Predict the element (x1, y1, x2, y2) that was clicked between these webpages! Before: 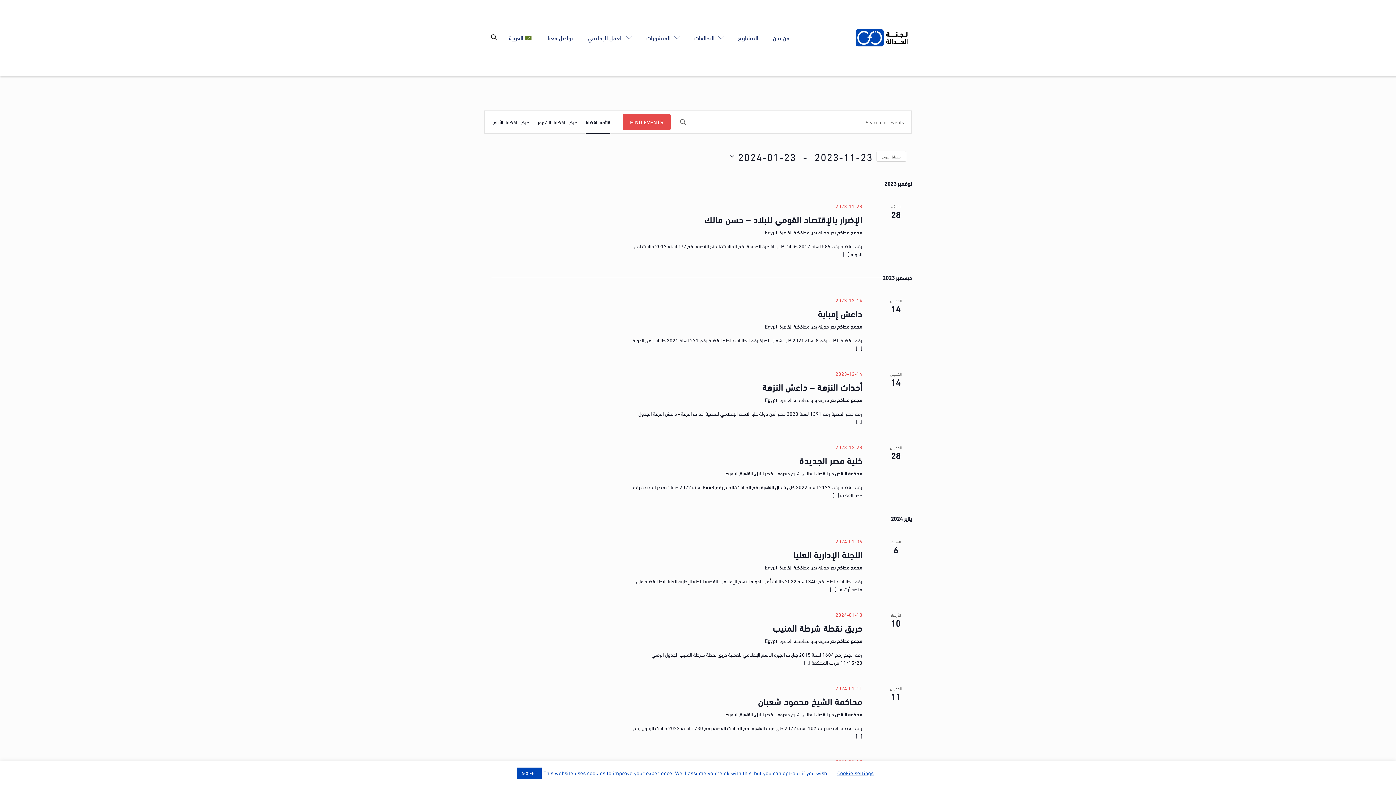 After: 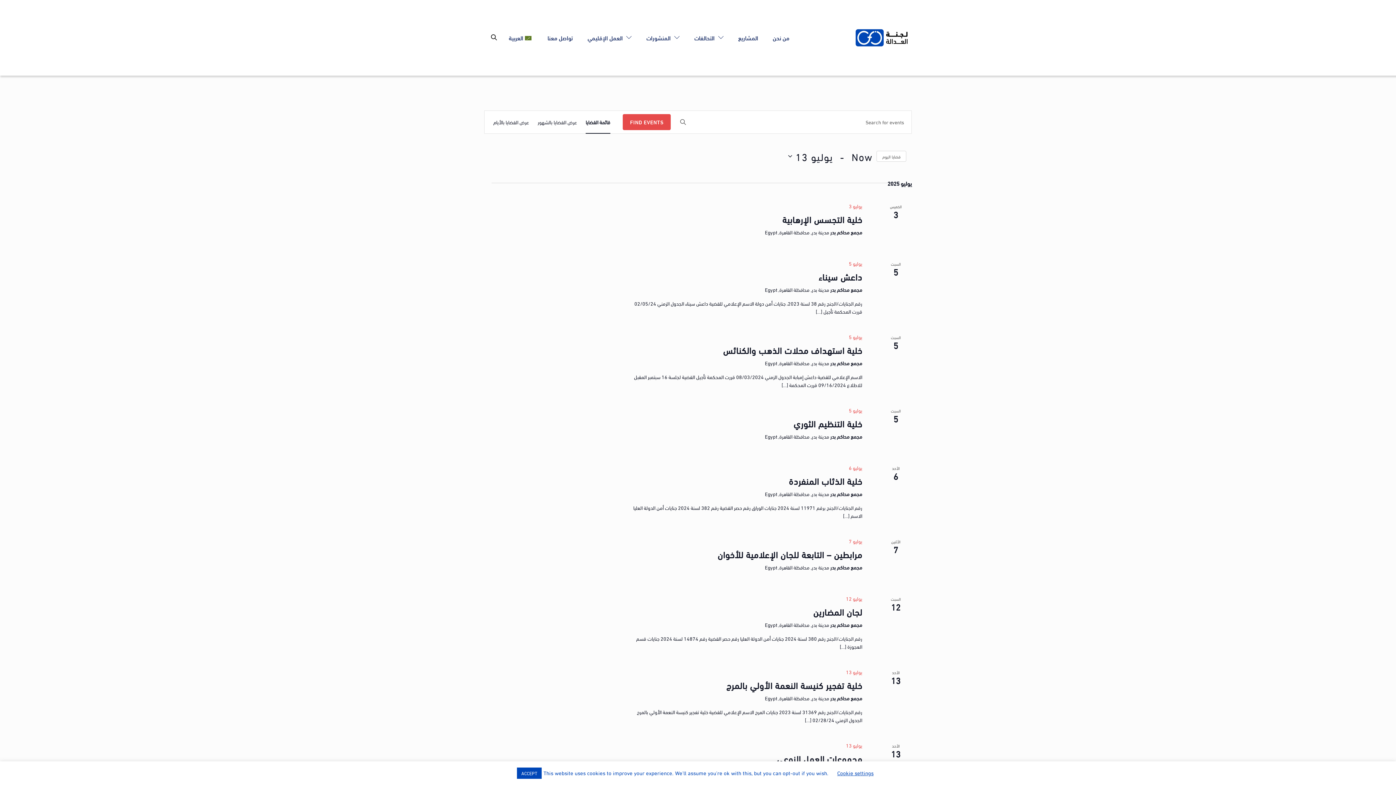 Action: label: العربية bbox: (501, 30, 538, 45)